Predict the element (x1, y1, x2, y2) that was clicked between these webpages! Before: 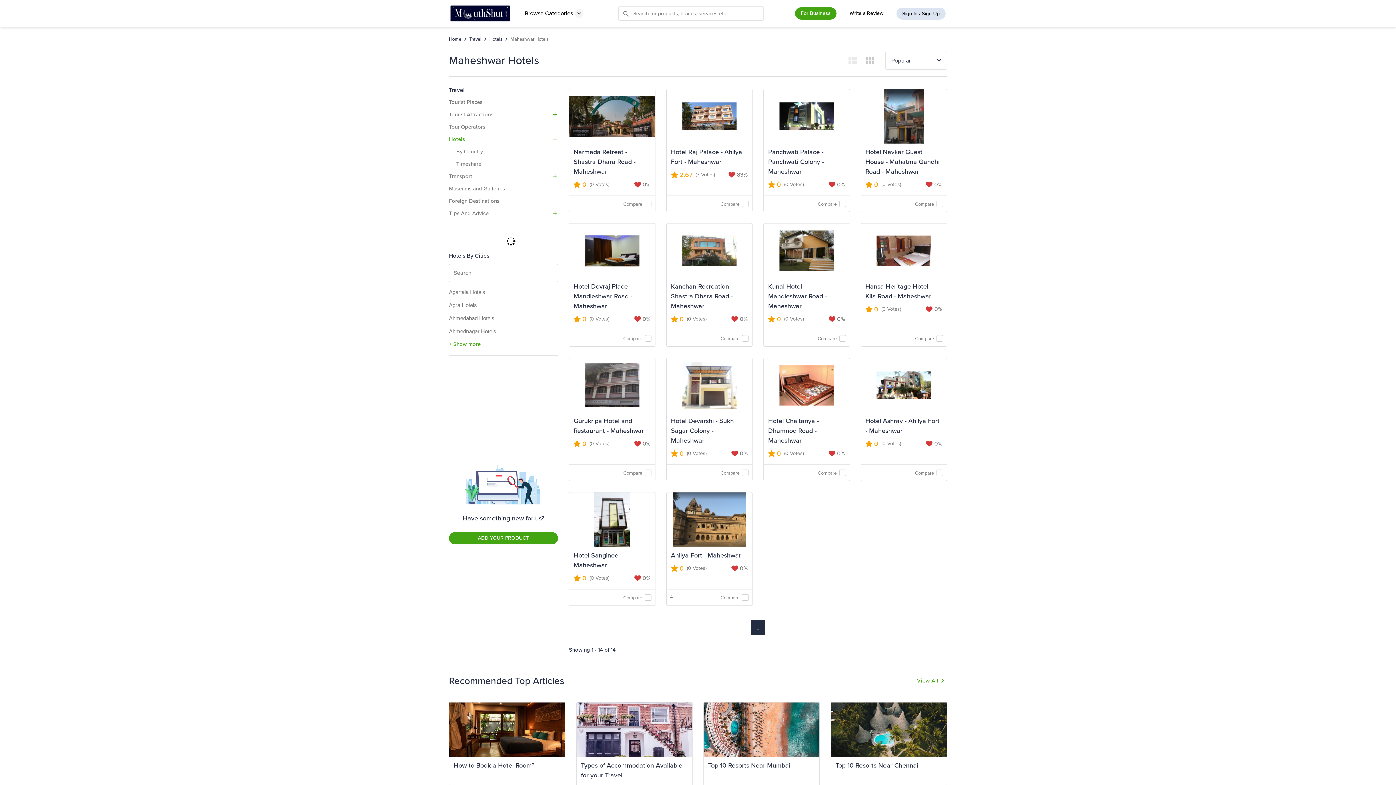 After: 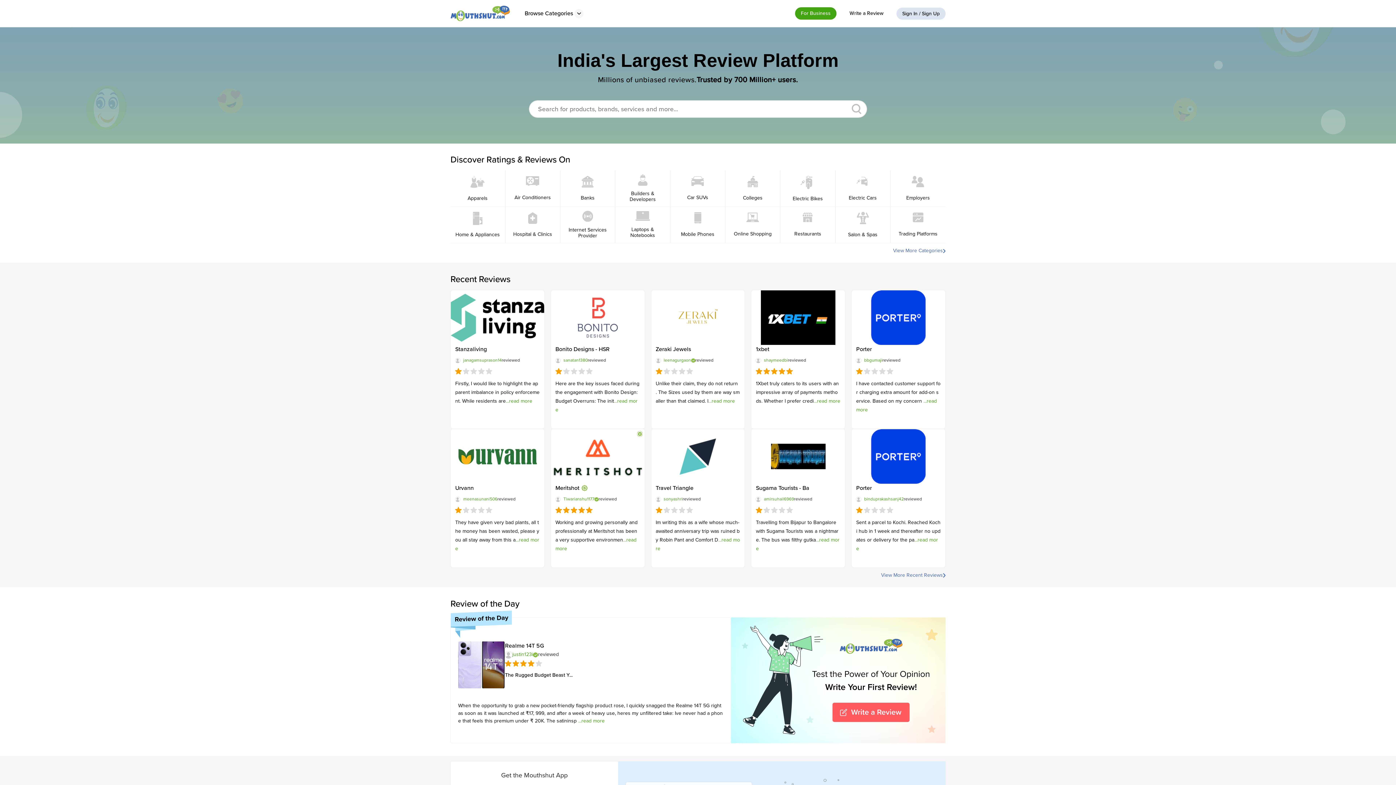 Action: bbox: (449, 35, 461, 42) label: Home